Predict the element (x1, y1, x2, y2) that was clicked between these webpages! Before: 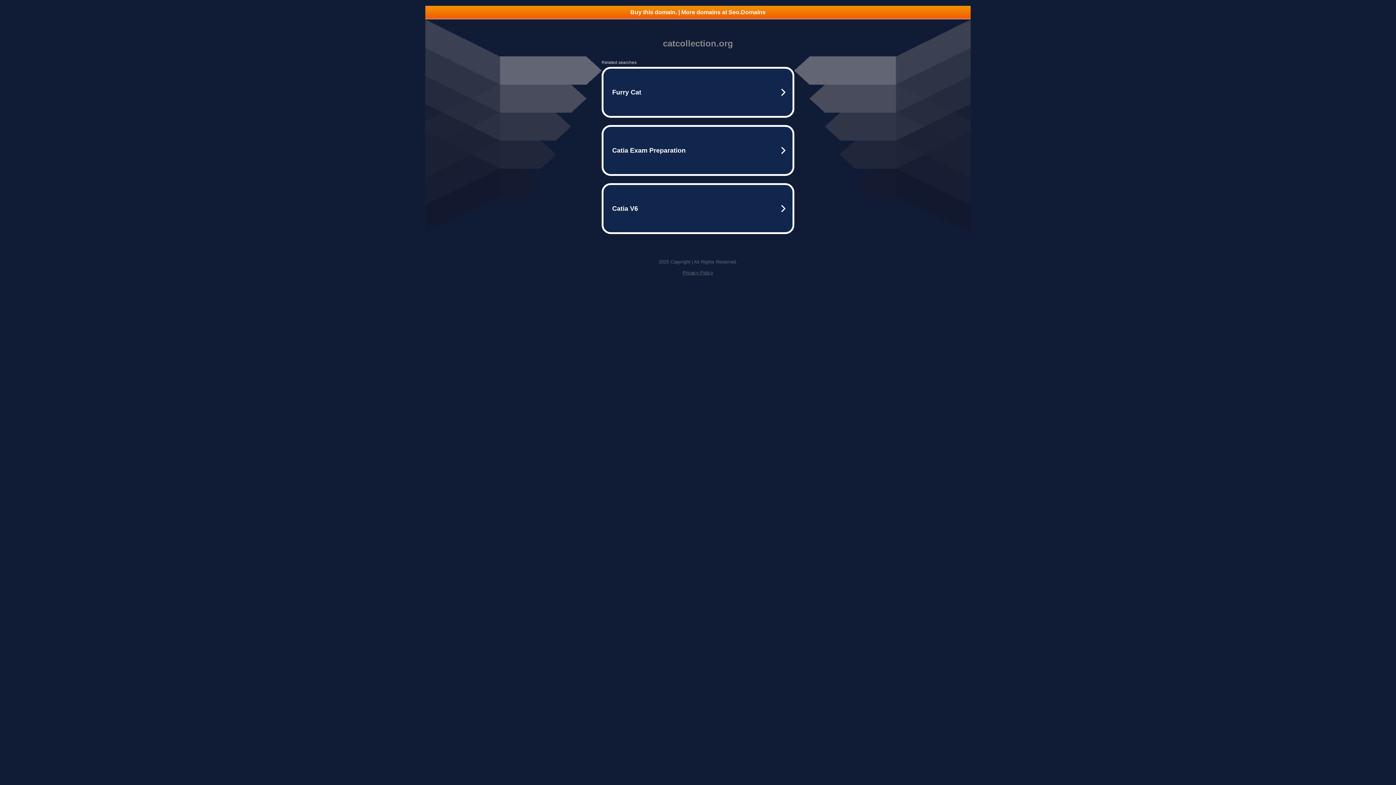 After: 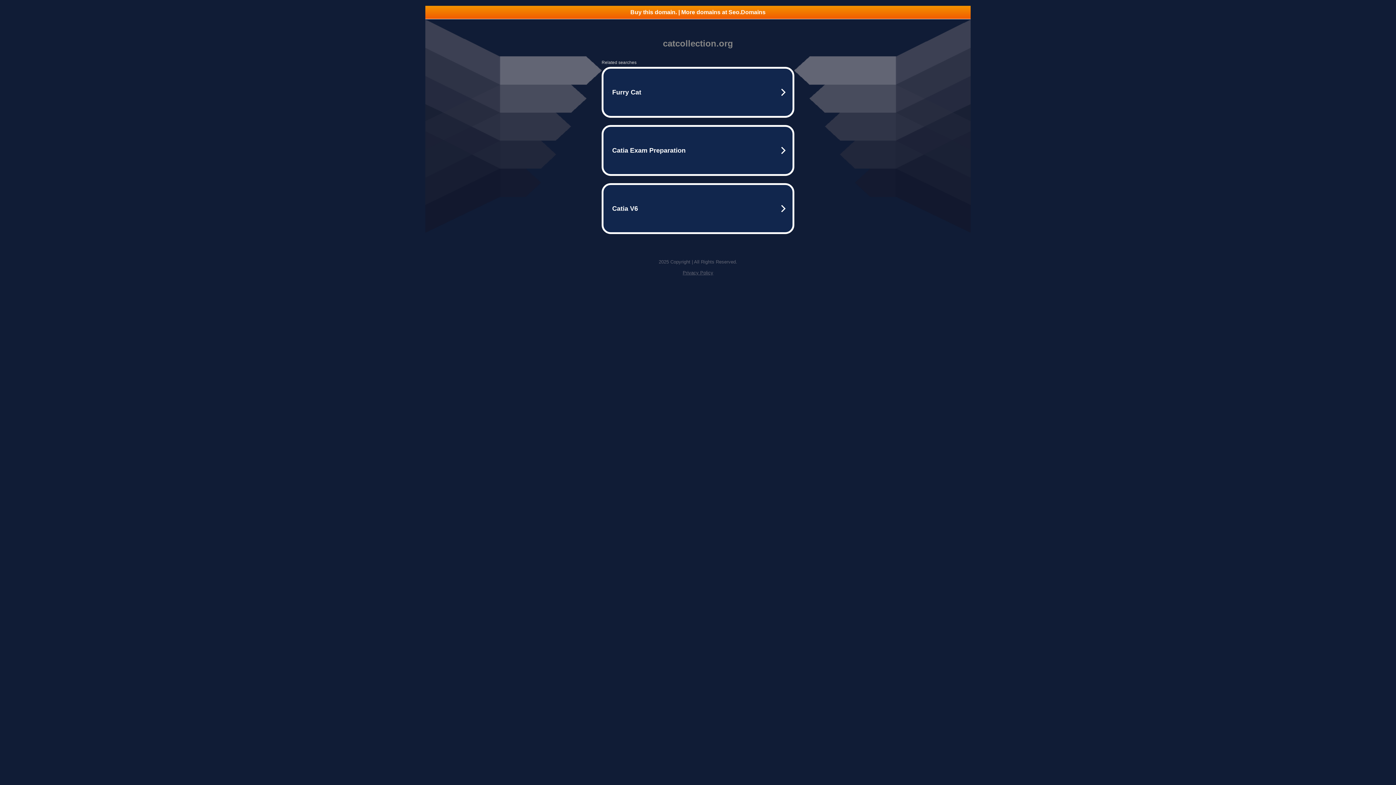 Action: label: Buy this domain. | More domains at Seo.Domains bbox: (425, 5, 970, 18)